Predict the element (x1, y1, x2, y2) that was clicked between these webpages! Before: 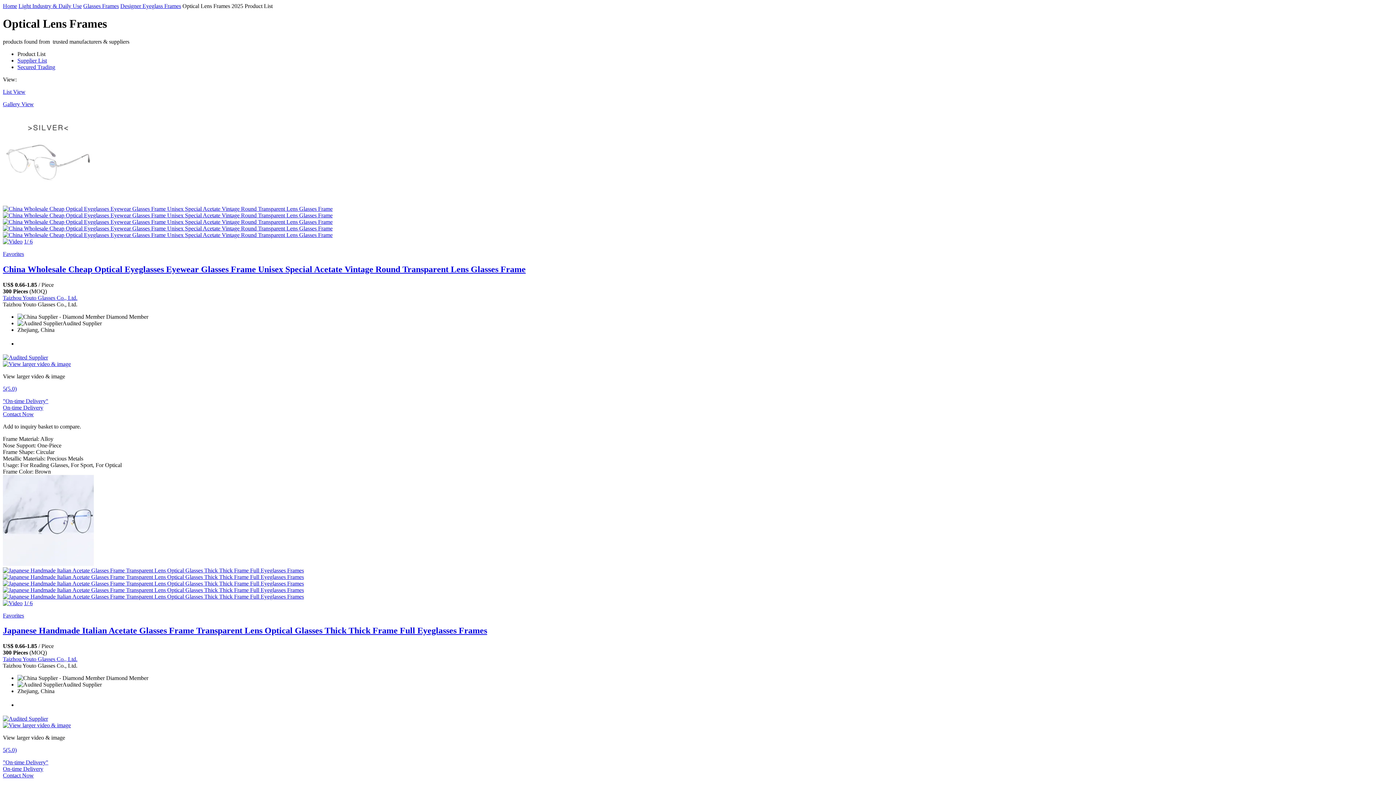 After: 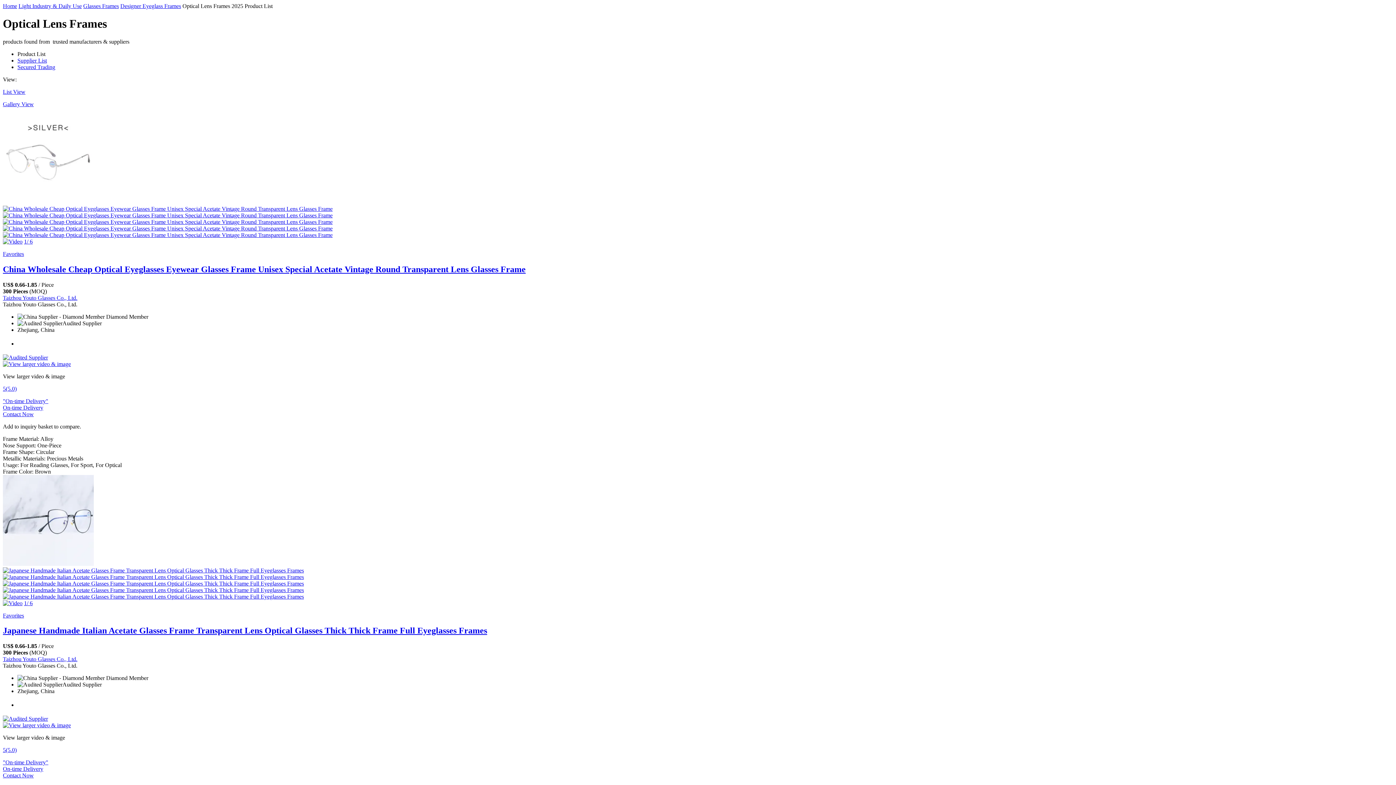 Action: bbox: (2, 231, 1393, 238)